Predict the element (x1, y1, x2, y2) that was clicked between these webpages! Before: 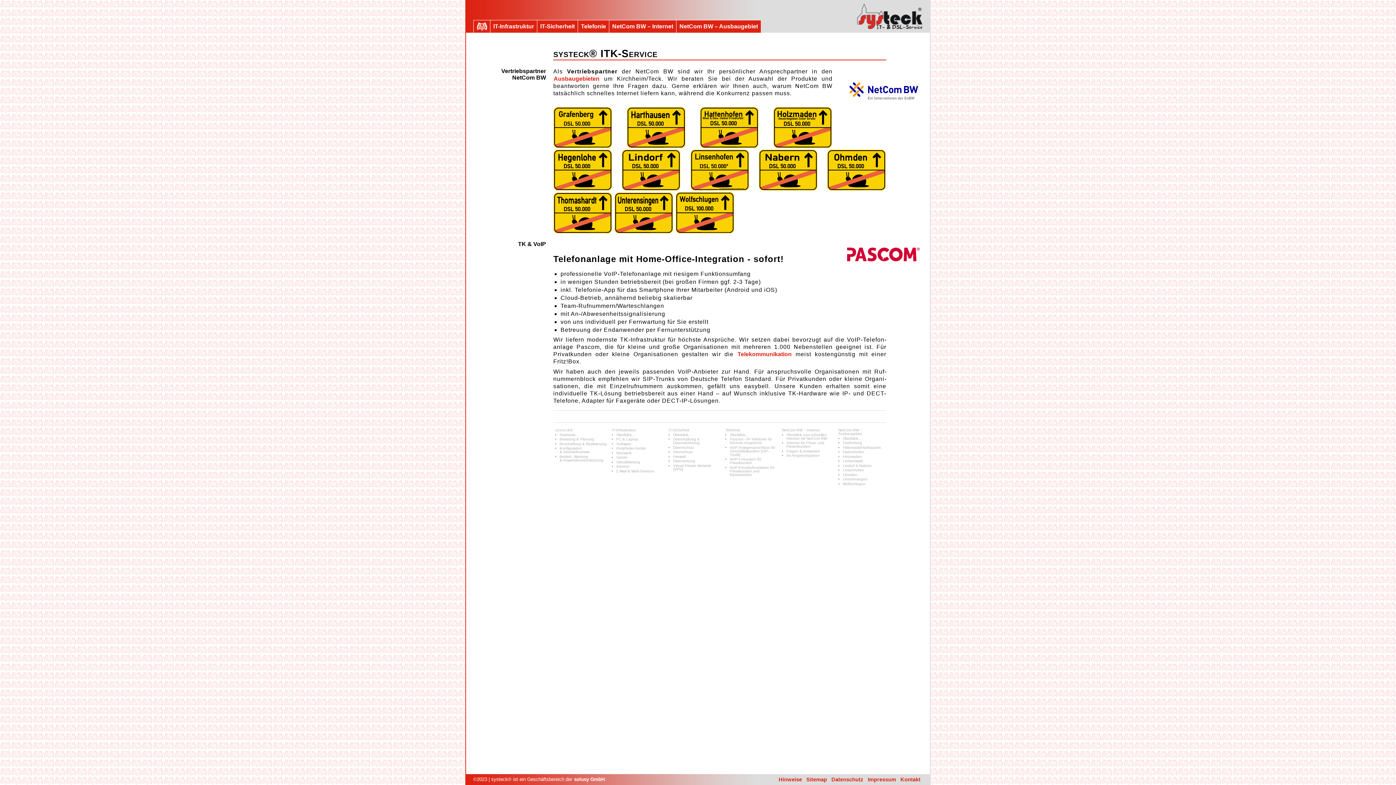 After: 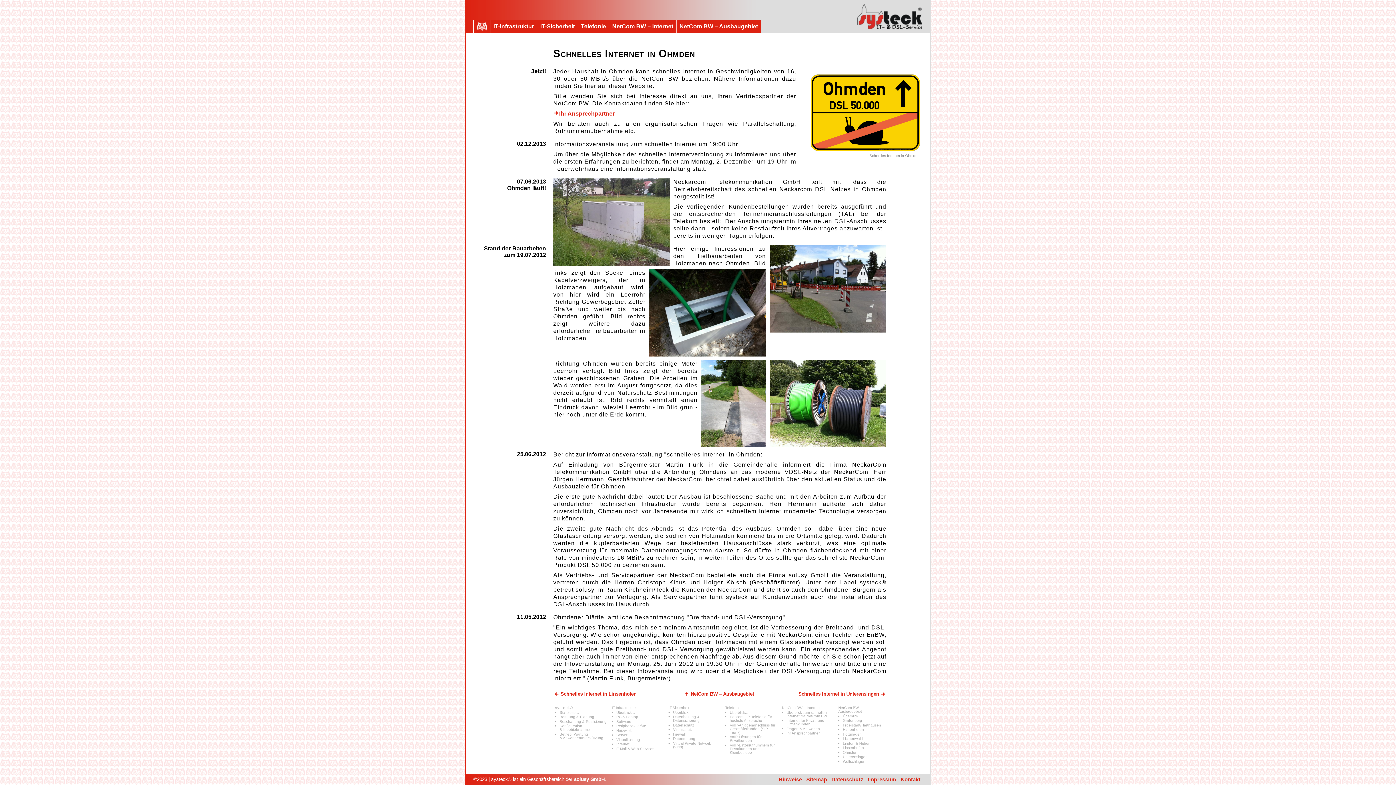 Action: bbox: (827, 185, 886, 192)